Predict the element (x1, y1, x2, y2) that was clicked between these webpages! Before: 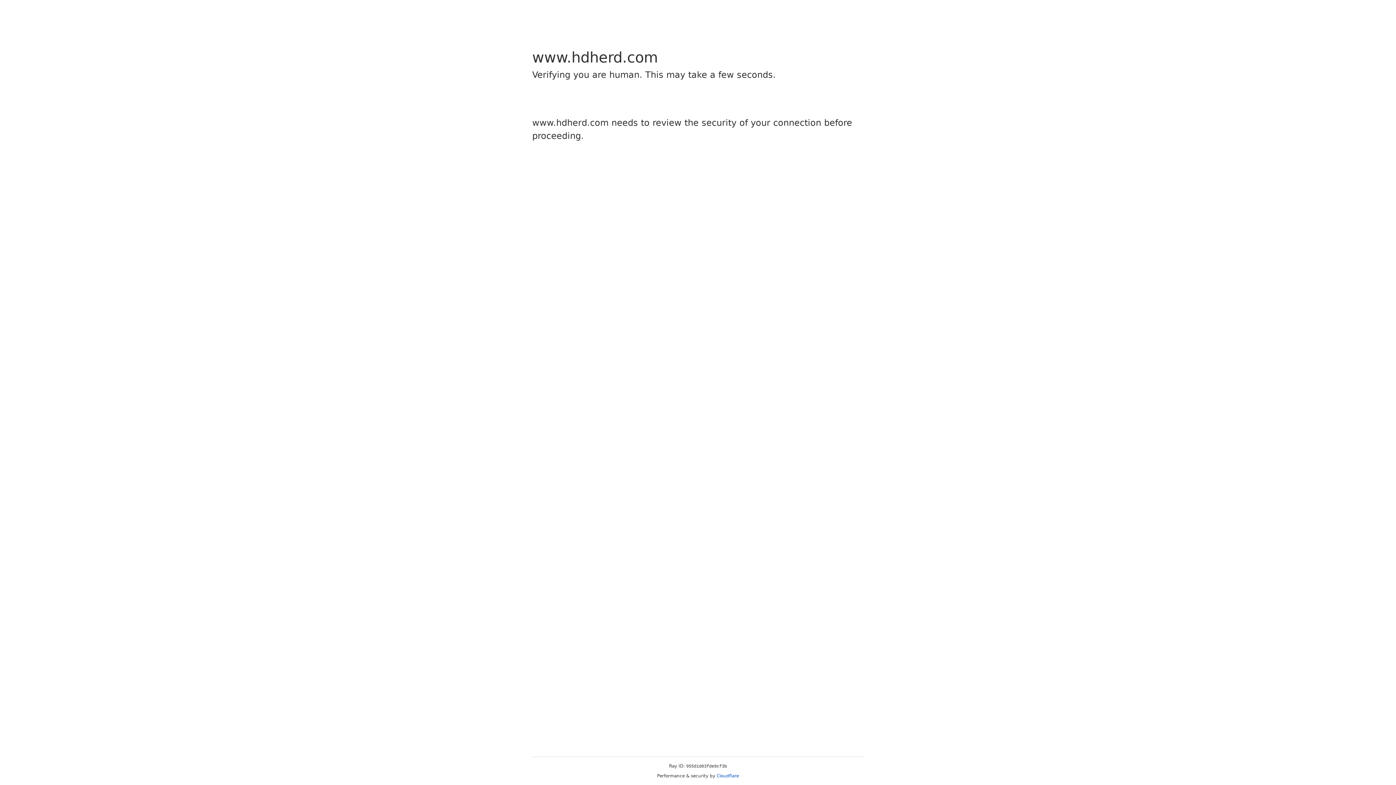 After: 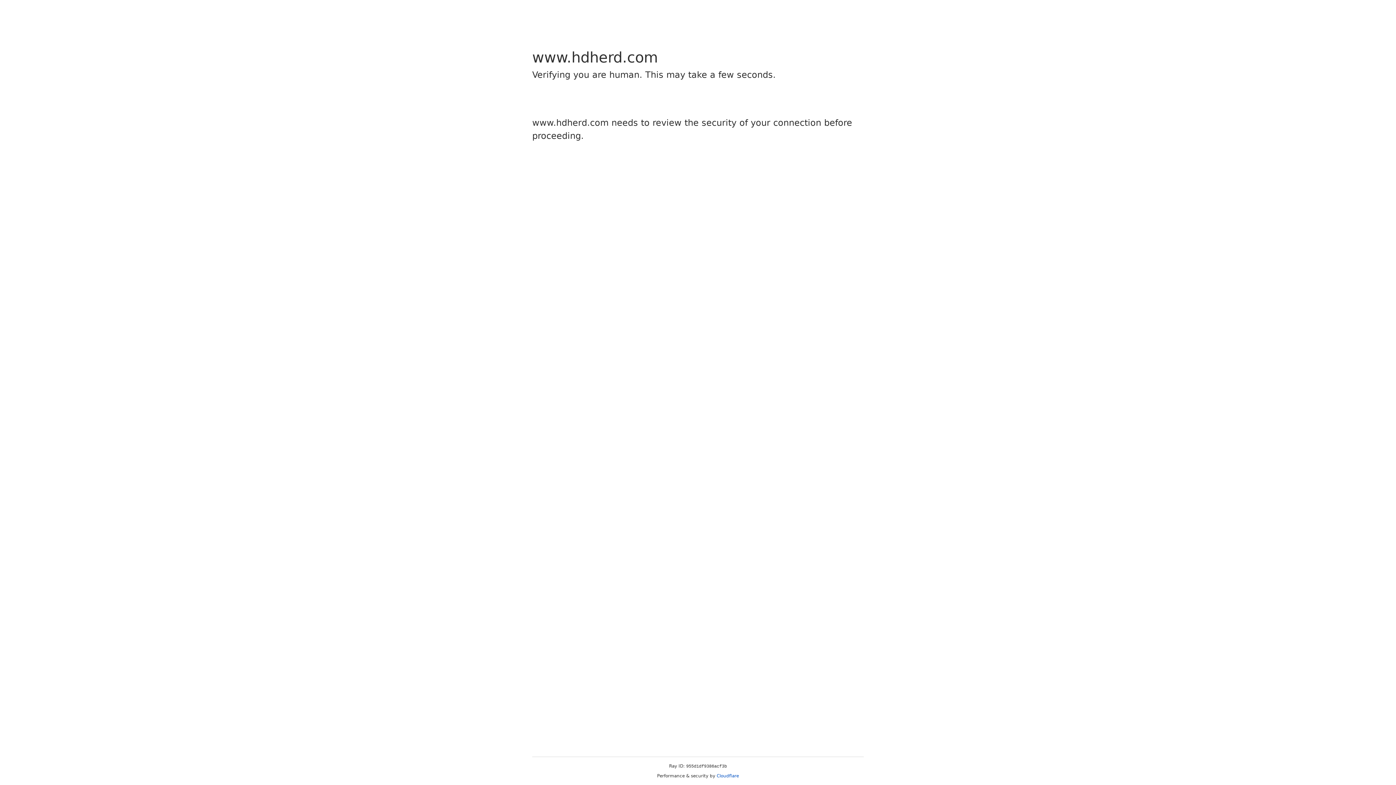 Action: bbox: (716, 773, 739, 778) label: Cloudflare